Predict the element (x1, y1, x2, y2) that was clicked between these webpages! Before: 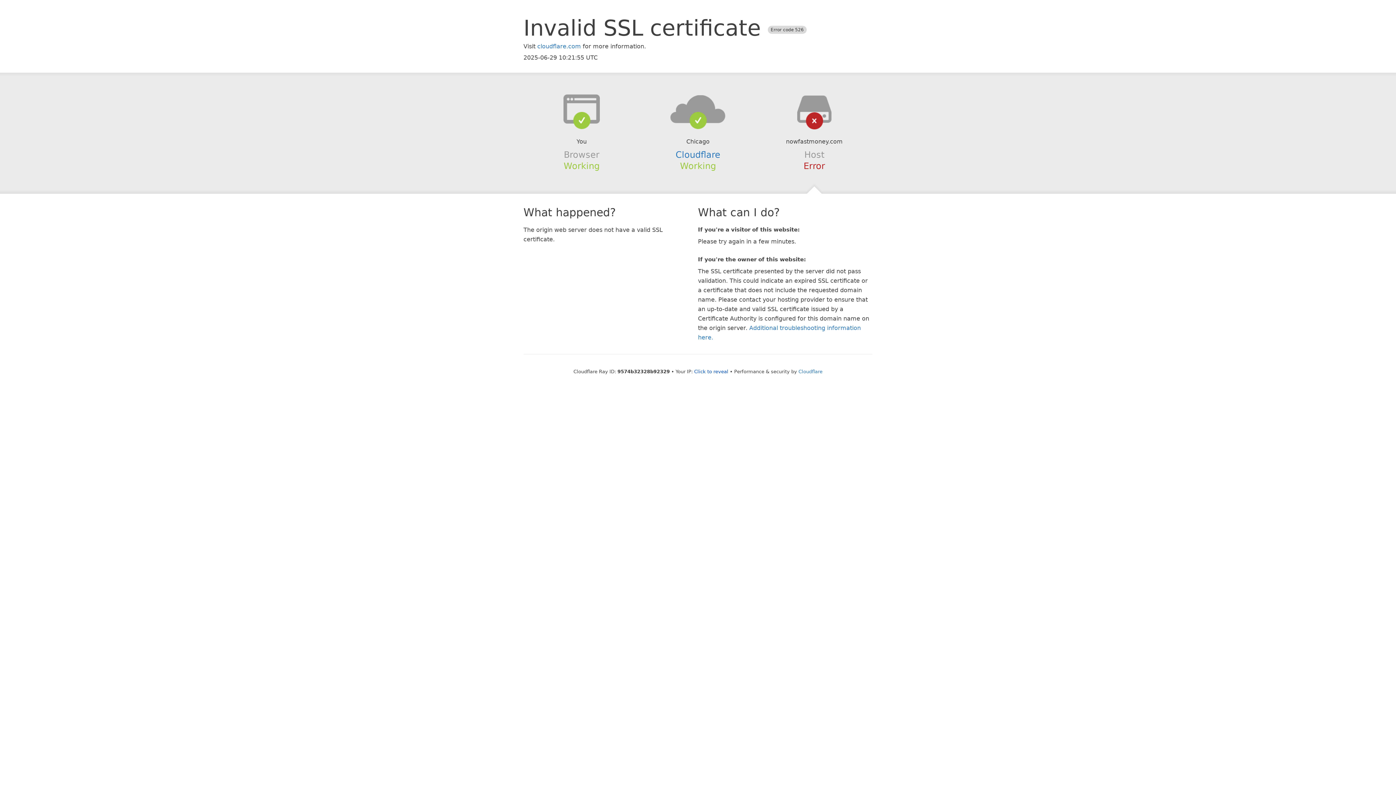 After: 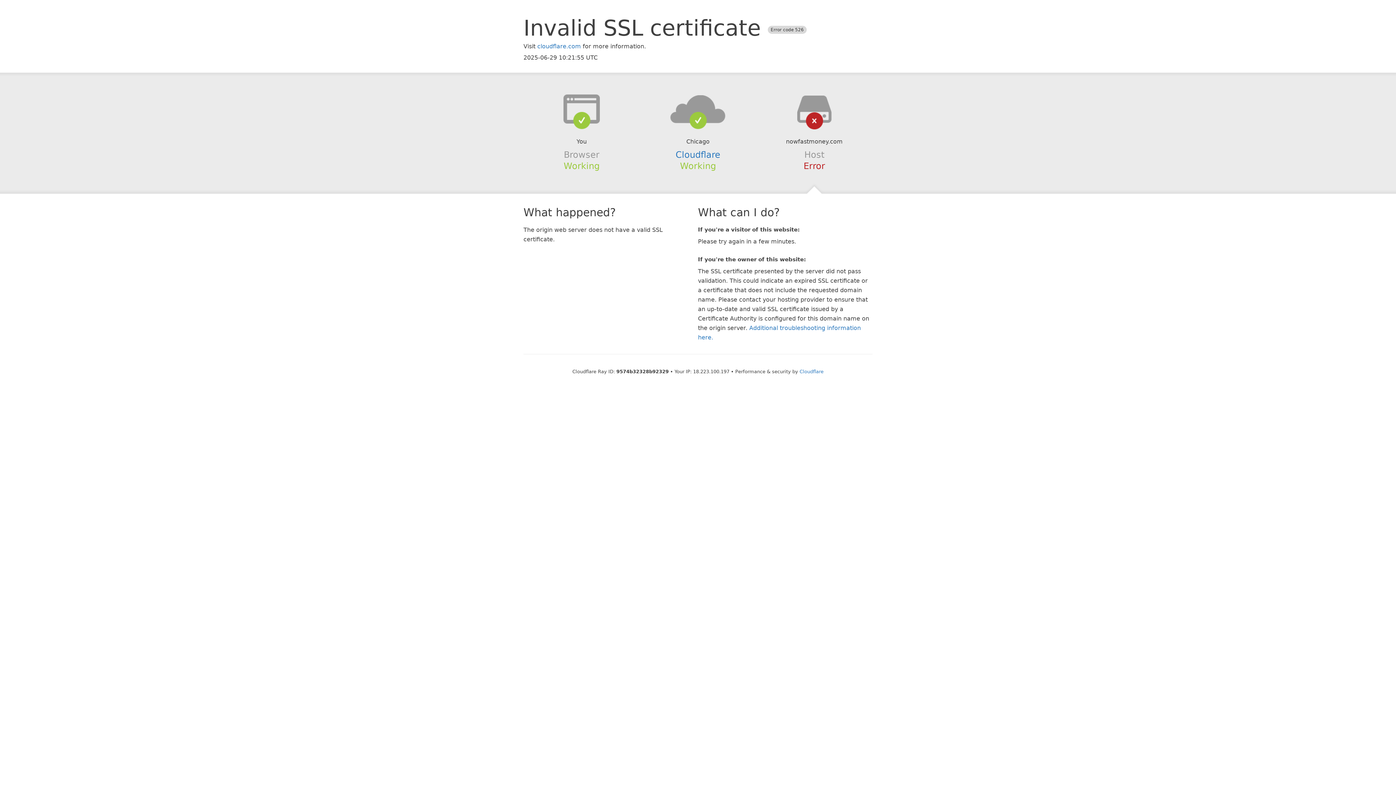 Action: bbox: (694, 368, 728, 374) label: Click to reveal